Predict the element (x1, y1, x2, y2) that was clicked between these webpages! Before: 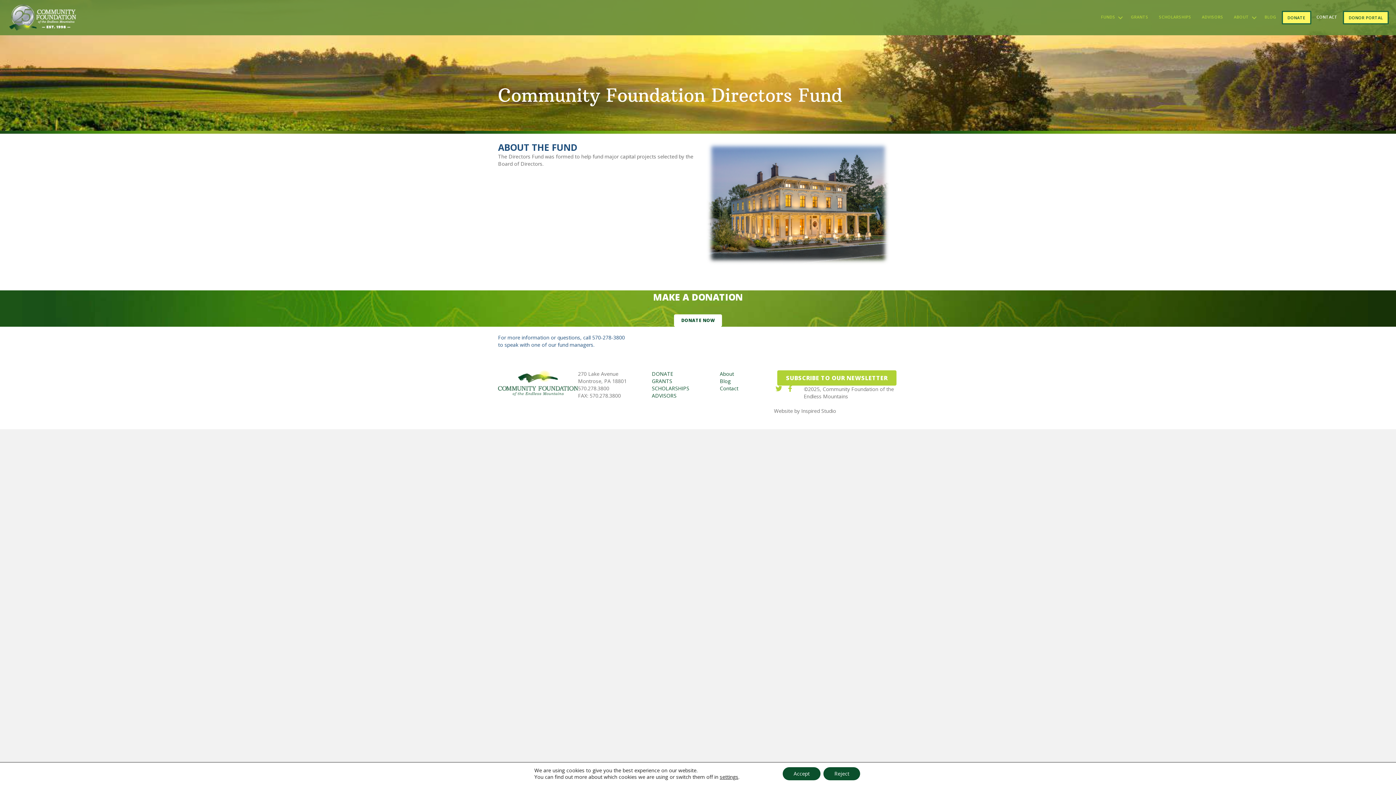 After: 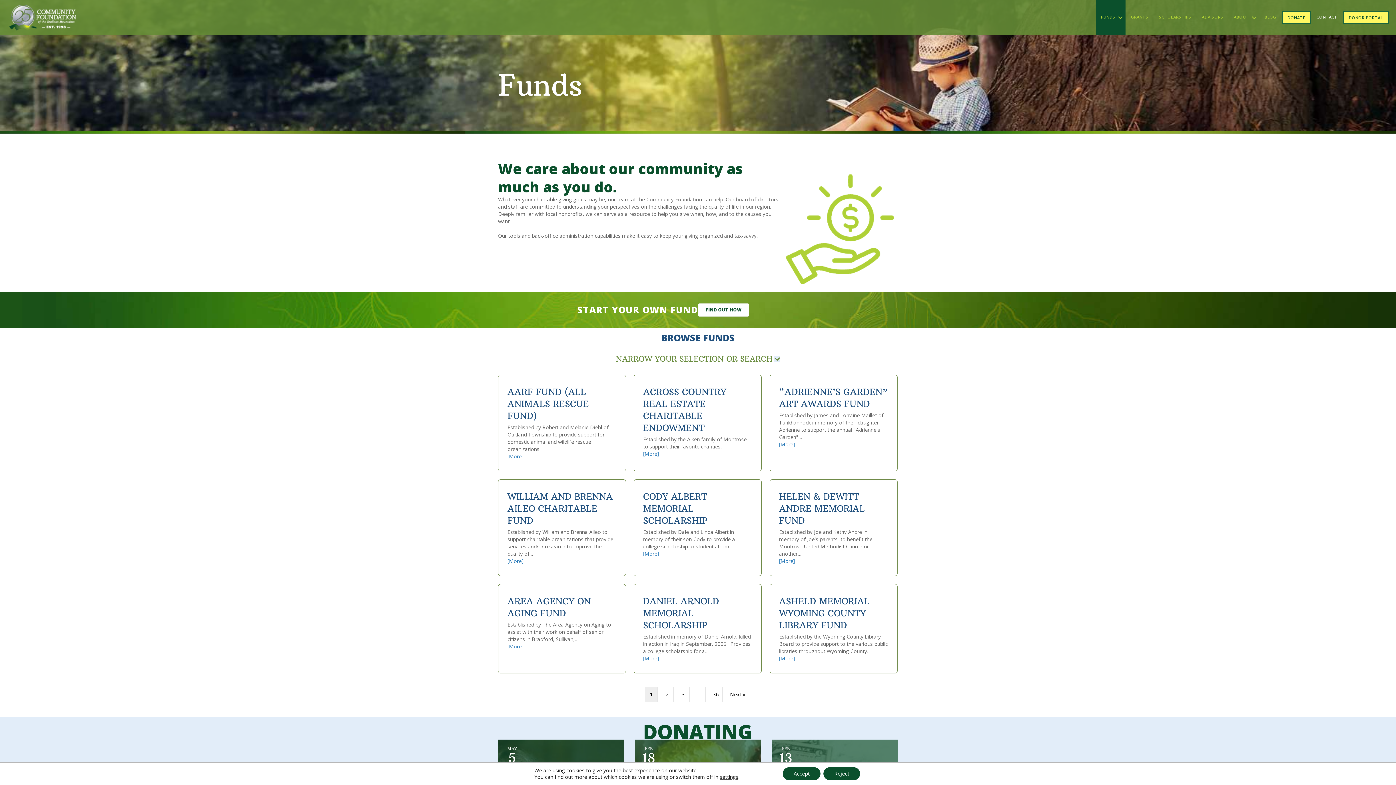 Action: label: FUNDS bbox: (1096, 0, 1125, 35)